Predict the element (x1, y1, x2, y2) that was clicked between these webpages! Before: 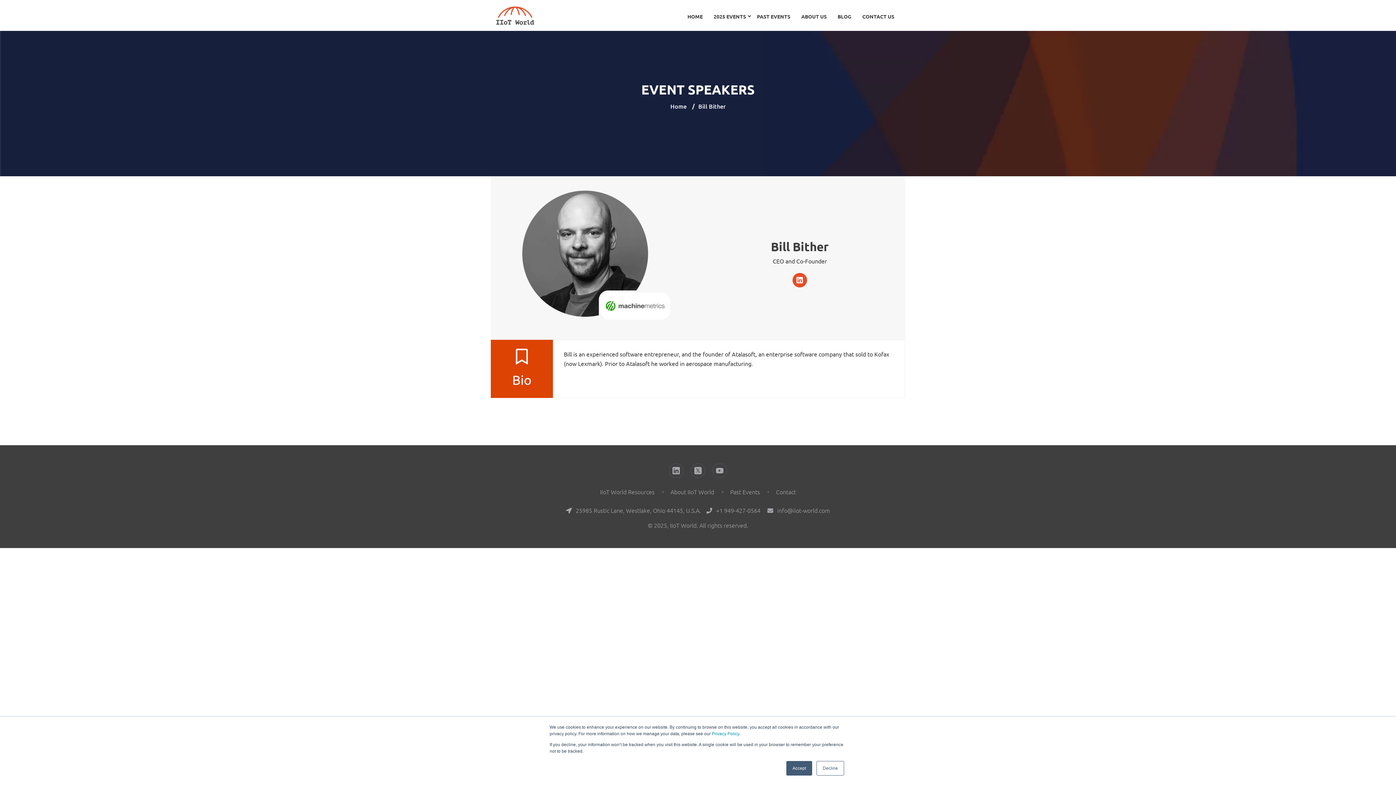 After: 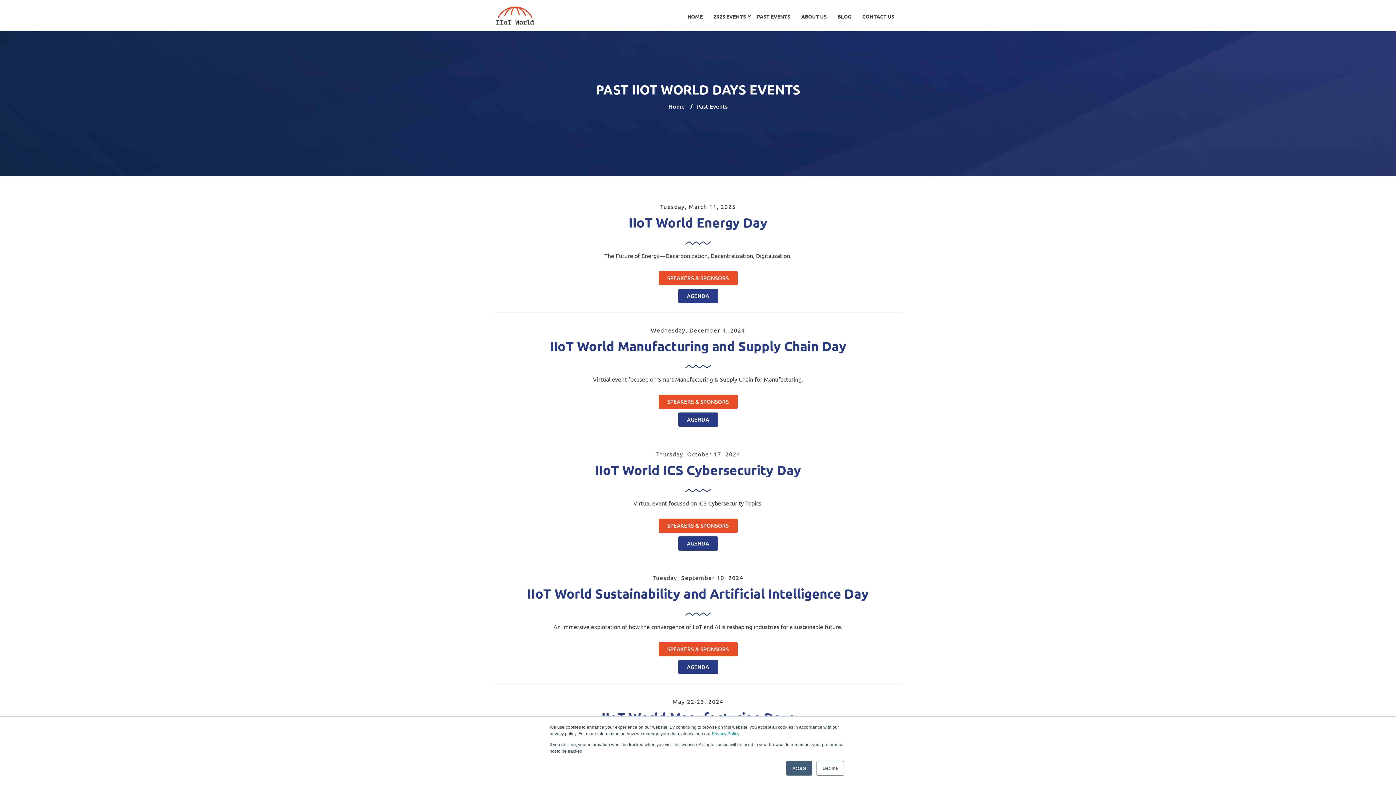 Action: bbox: (730, 487, 760, 495) label: Past Events